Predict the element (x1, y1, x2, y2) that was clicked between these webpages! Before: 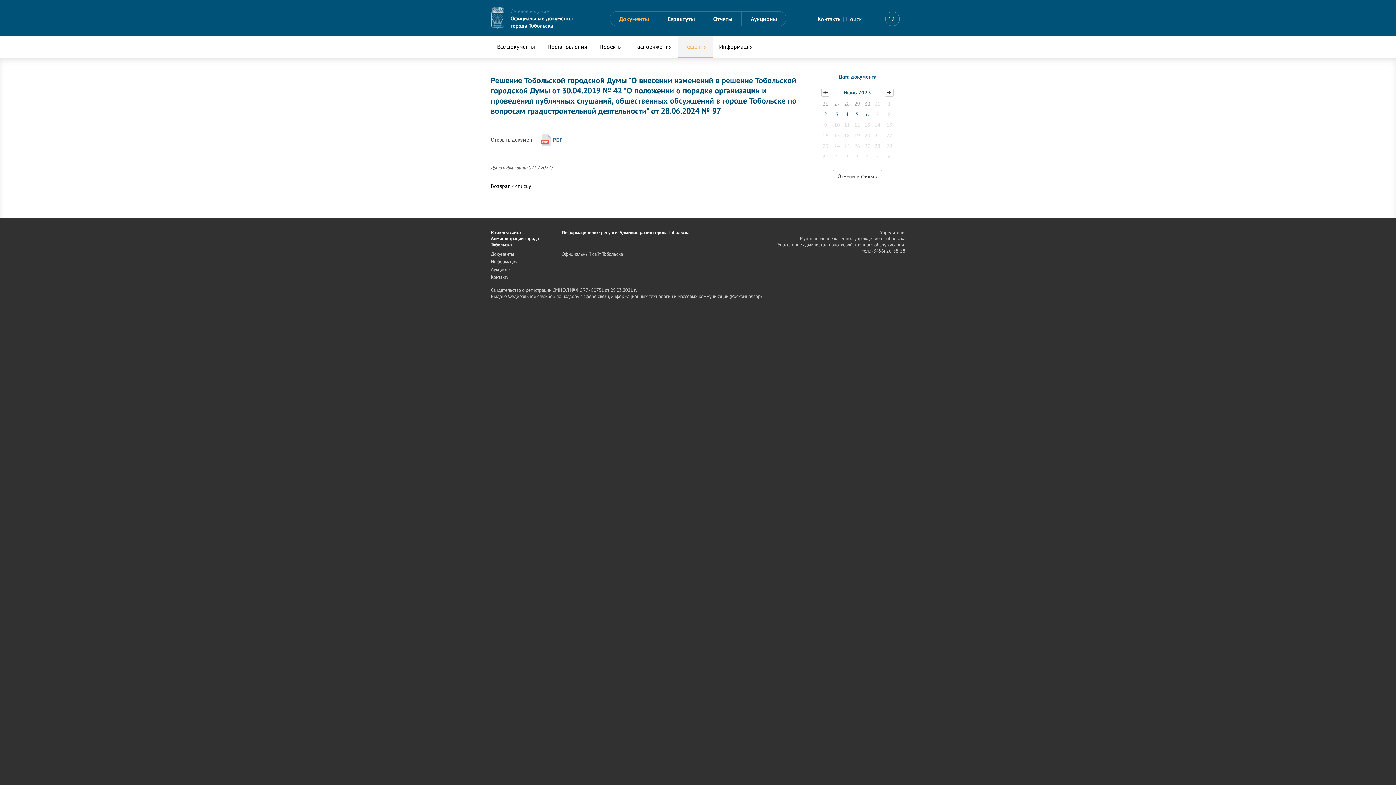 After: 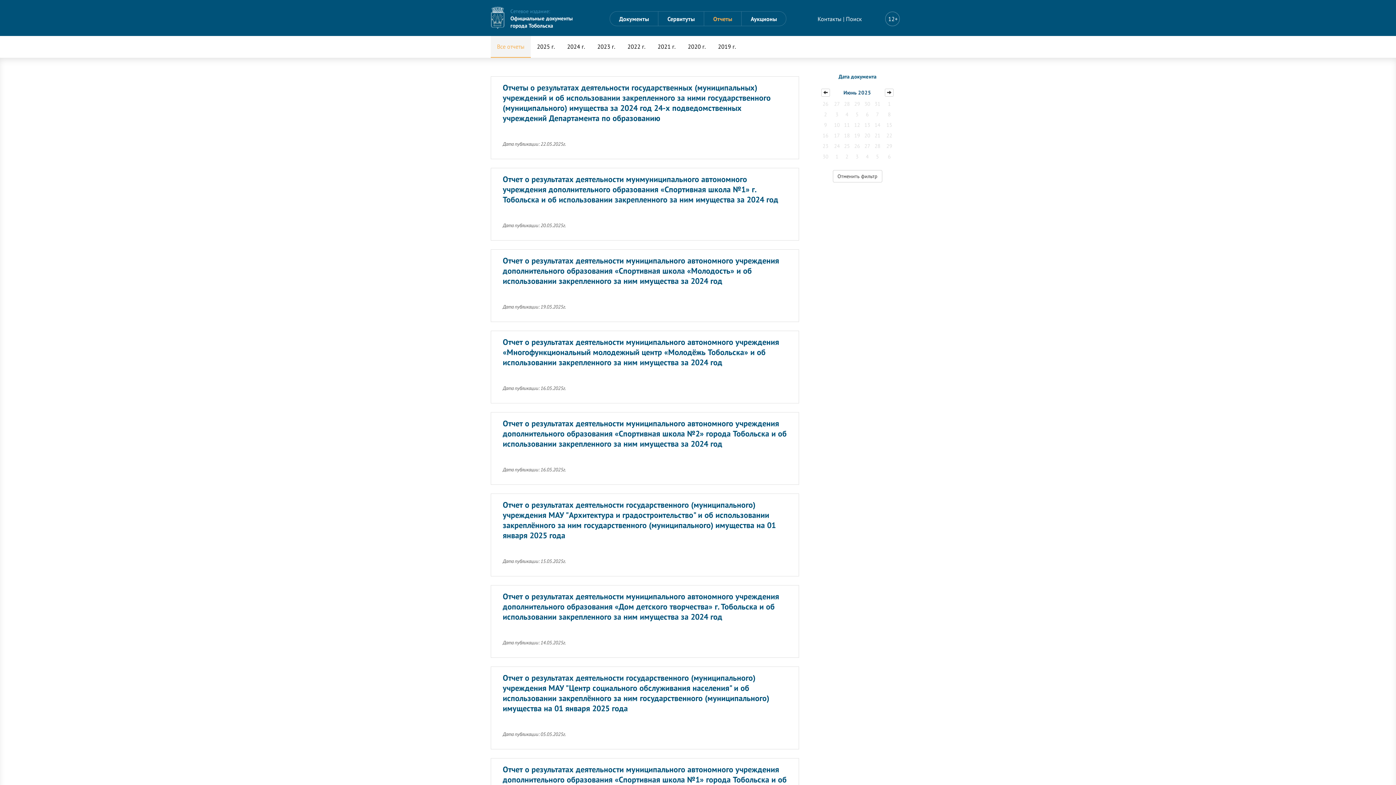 Action: bbox: (704, 11, 741, 26) label: Отчеты